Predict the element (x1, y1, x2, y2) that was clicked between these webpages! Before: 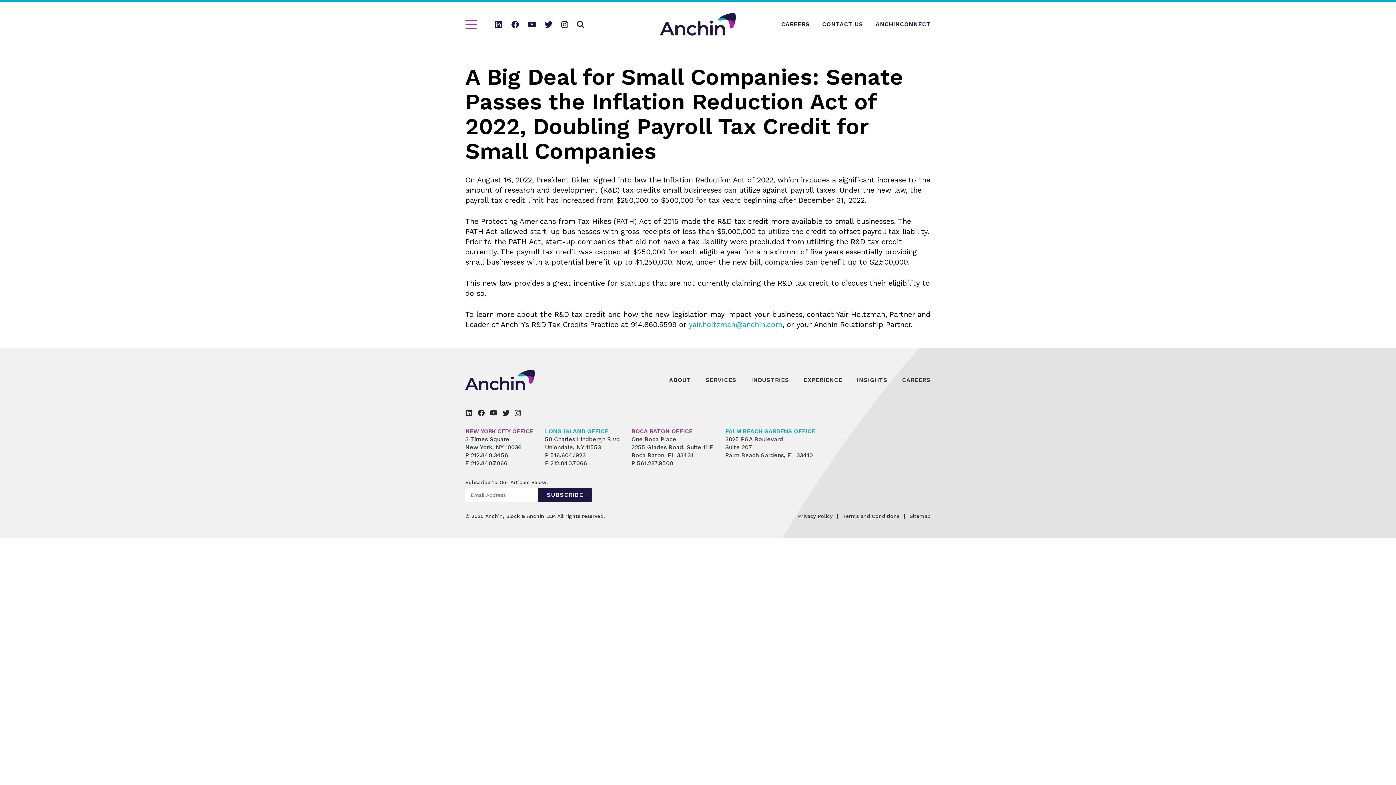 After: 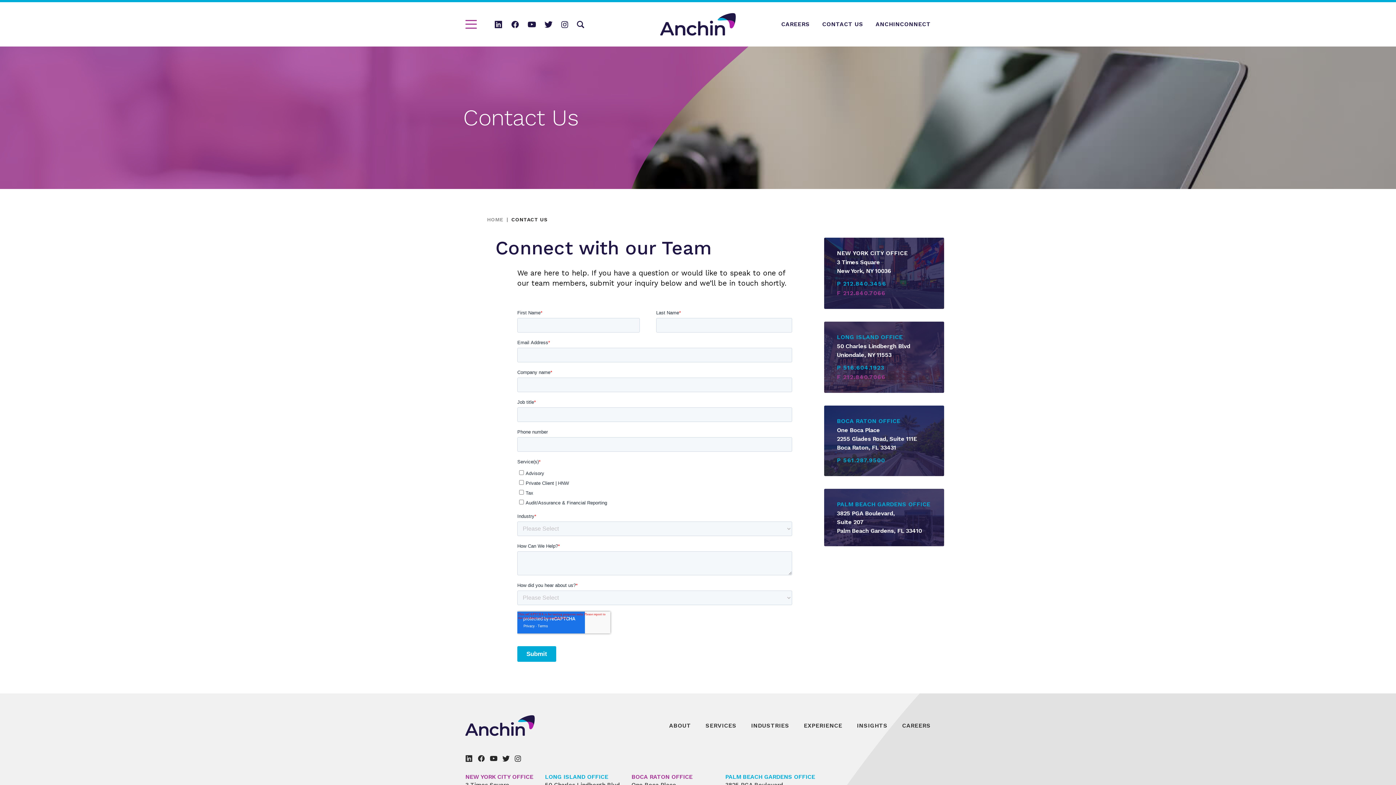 Action: label: CONTACT US bbox: (822, 20, 863, 27)